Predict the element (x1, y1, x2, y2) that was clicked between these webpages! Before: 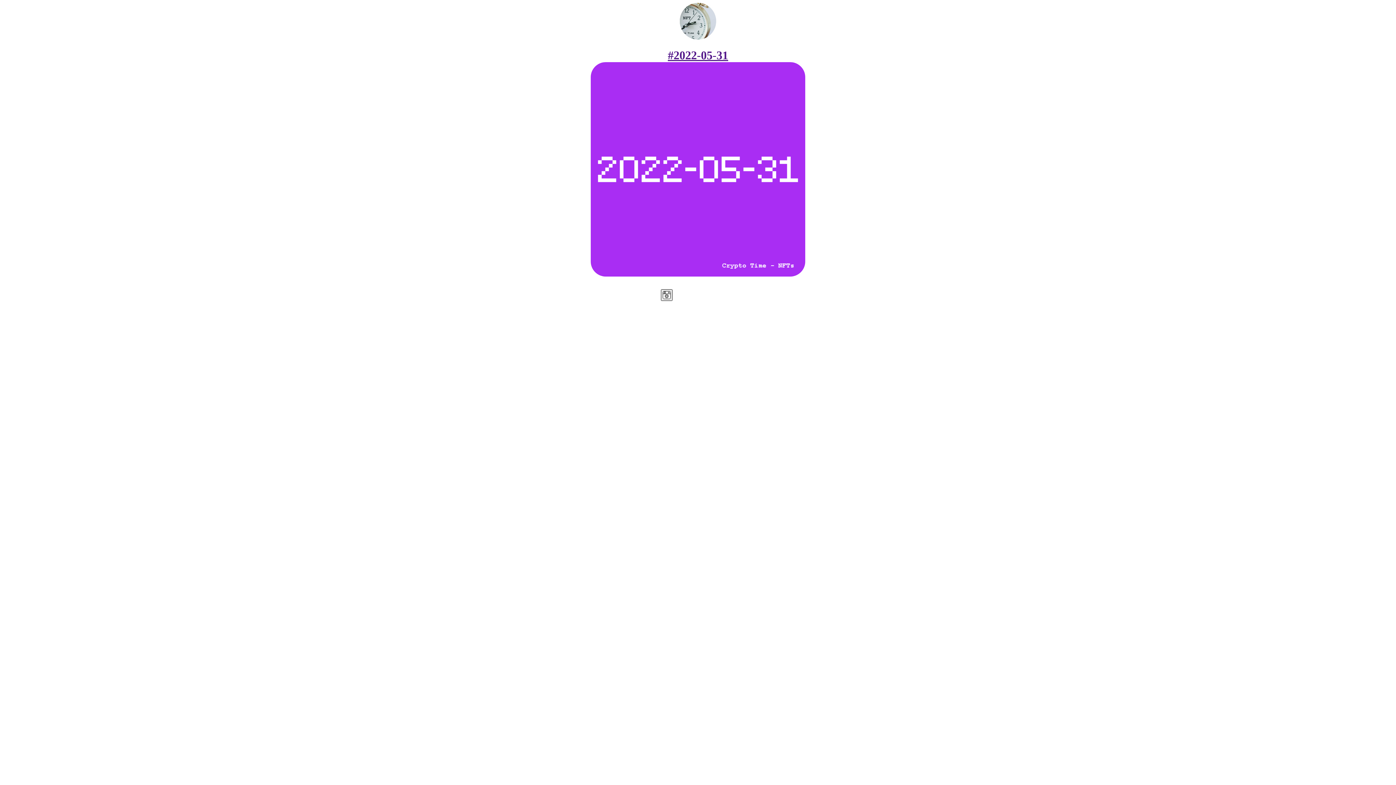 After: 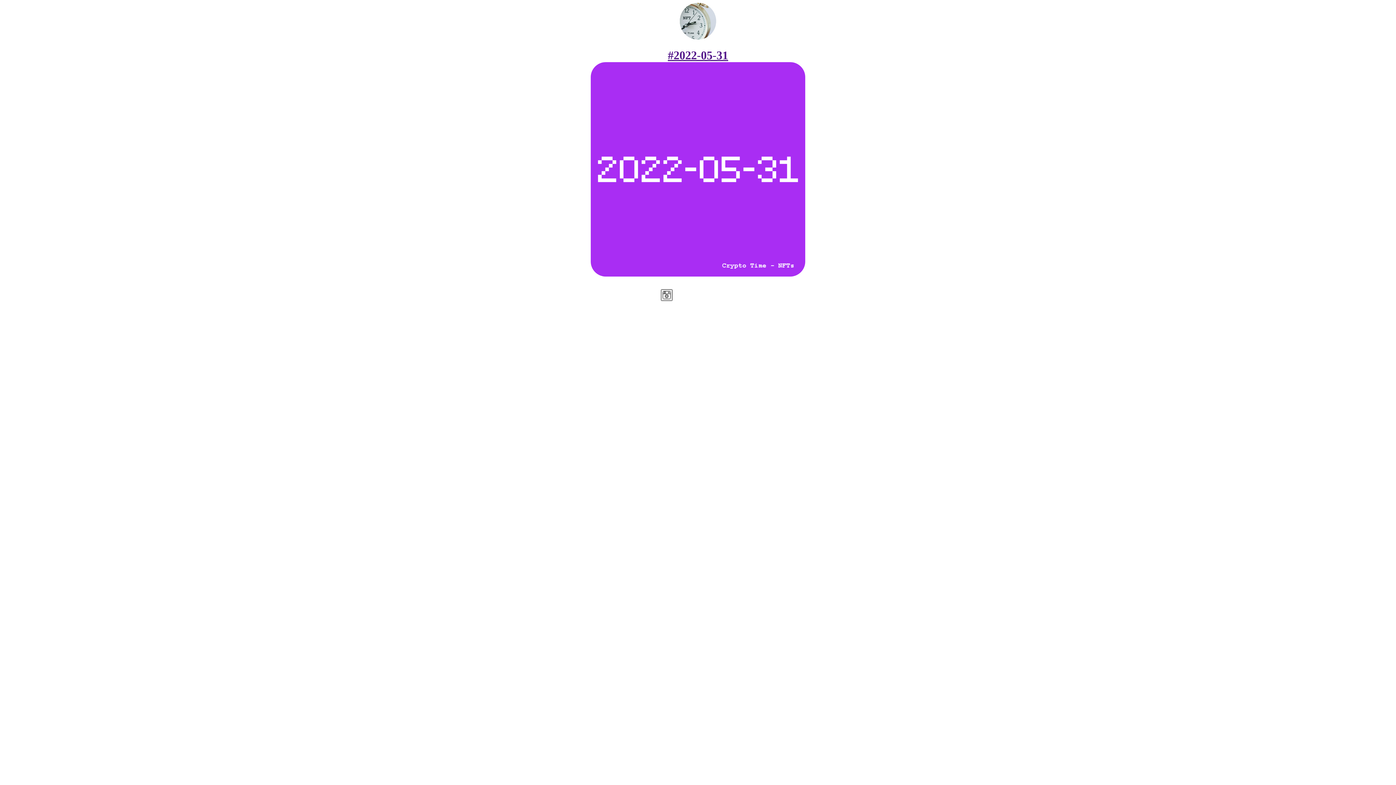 Action: label: #2022-05-31
 bbox: (590, 48, 805, 279)